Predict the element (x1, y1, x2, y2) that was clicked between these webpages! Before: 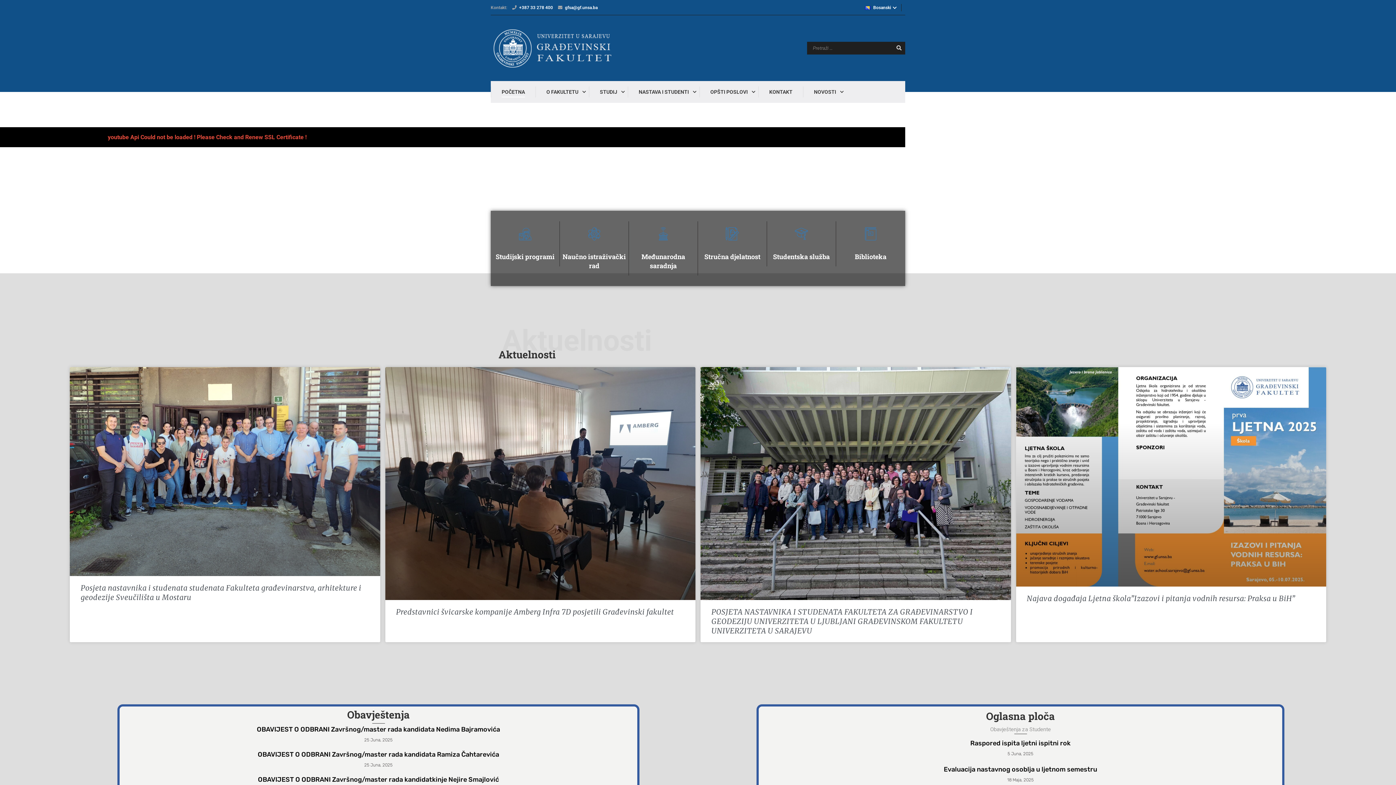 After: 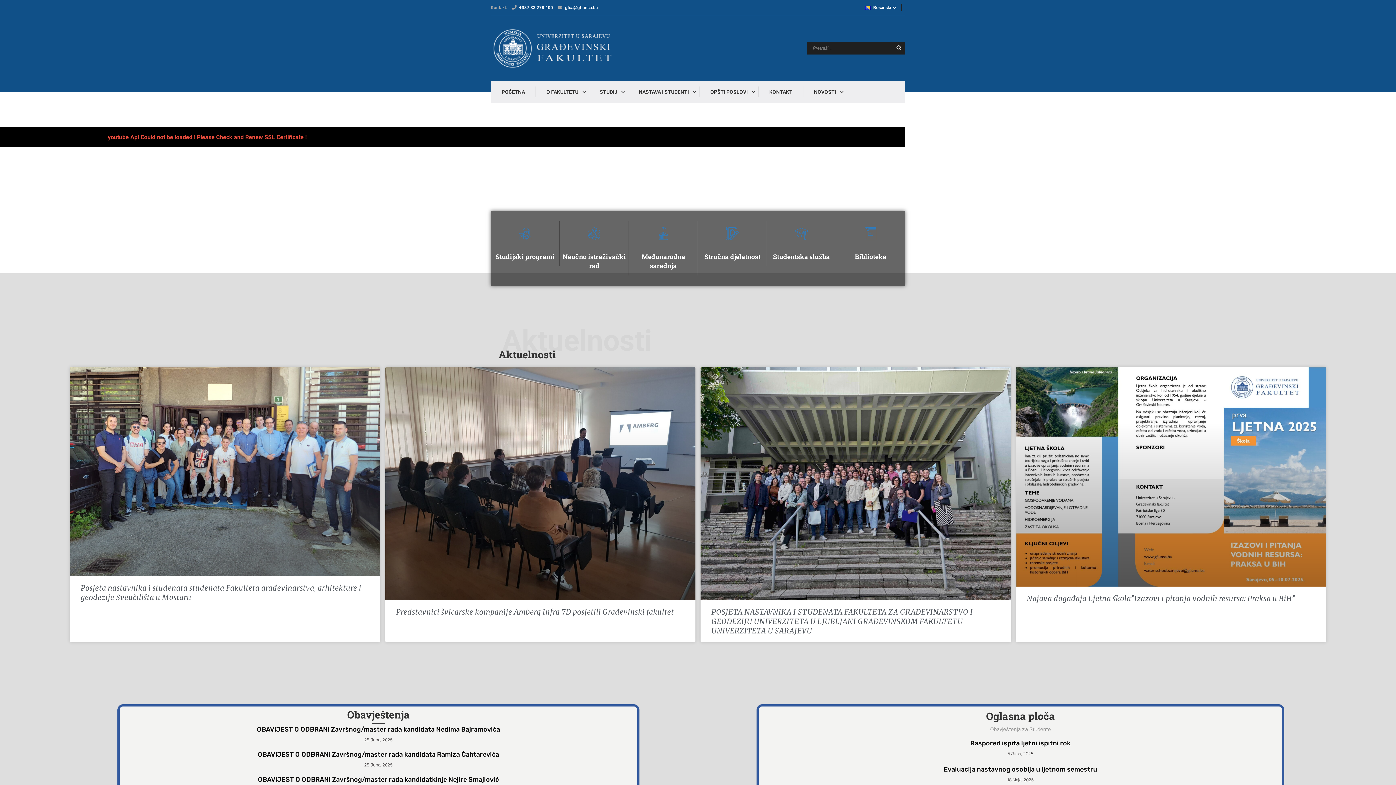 Action: bbox: (865, 4, 901, 11) label: Bosanski